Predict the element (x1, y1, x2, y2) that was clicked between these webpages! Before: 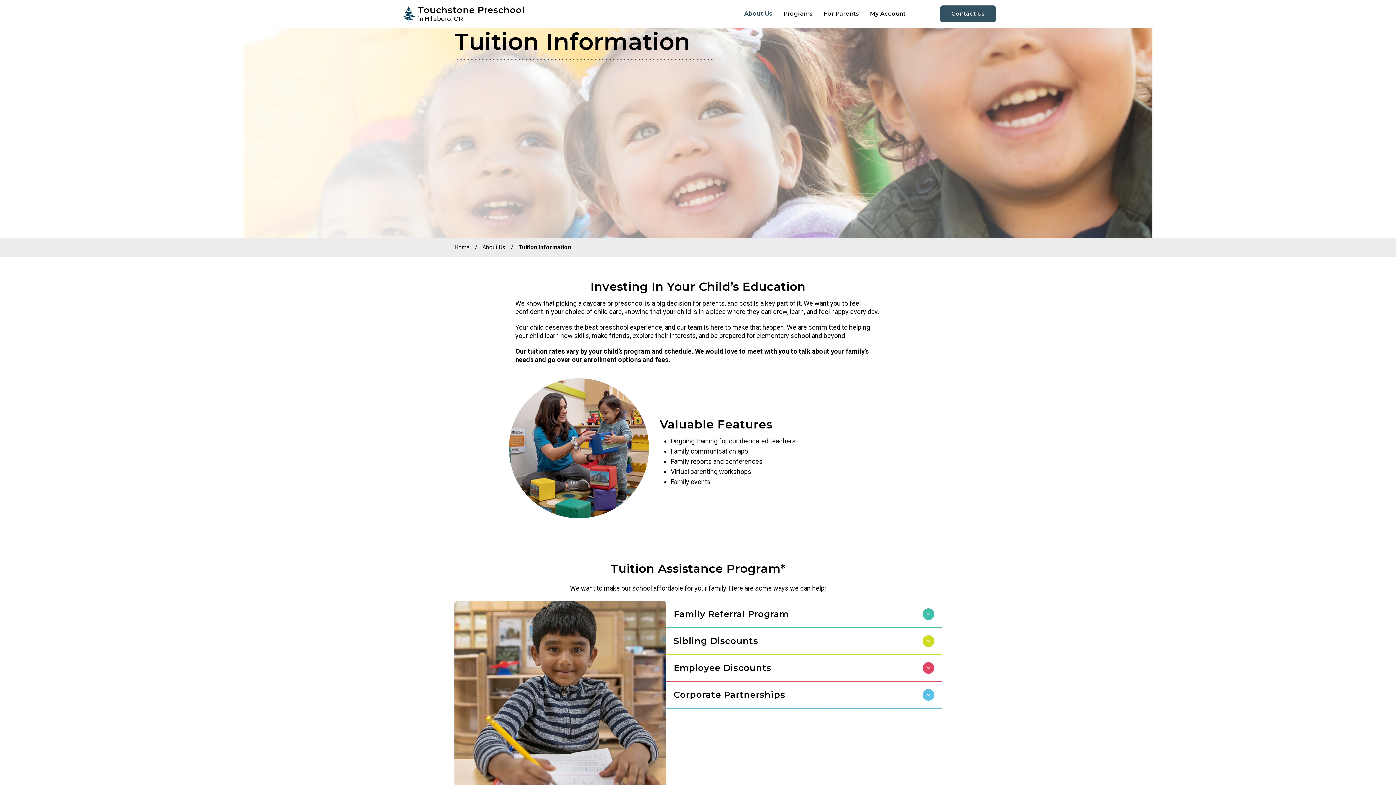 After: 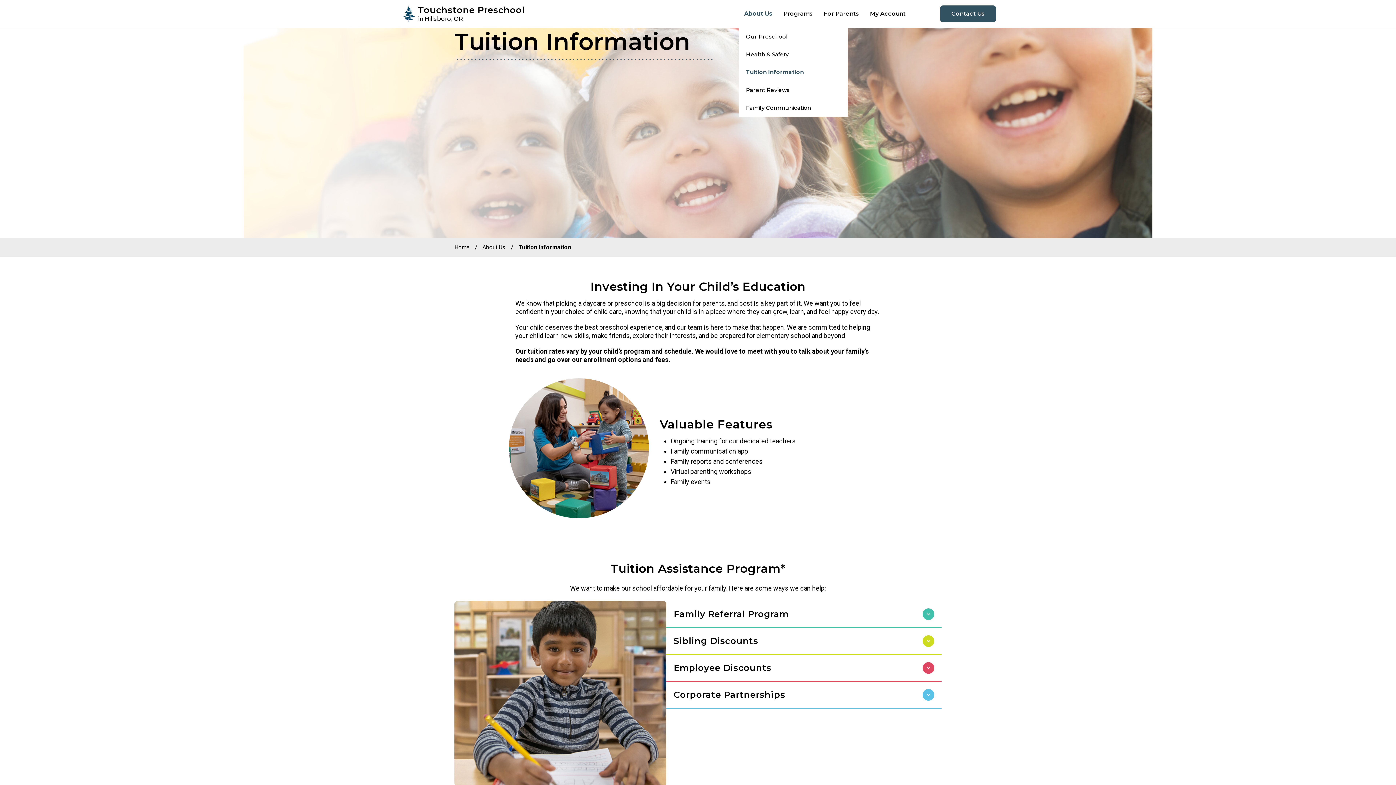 Action: label: About Us bbox: (738, 0, 778, 27)